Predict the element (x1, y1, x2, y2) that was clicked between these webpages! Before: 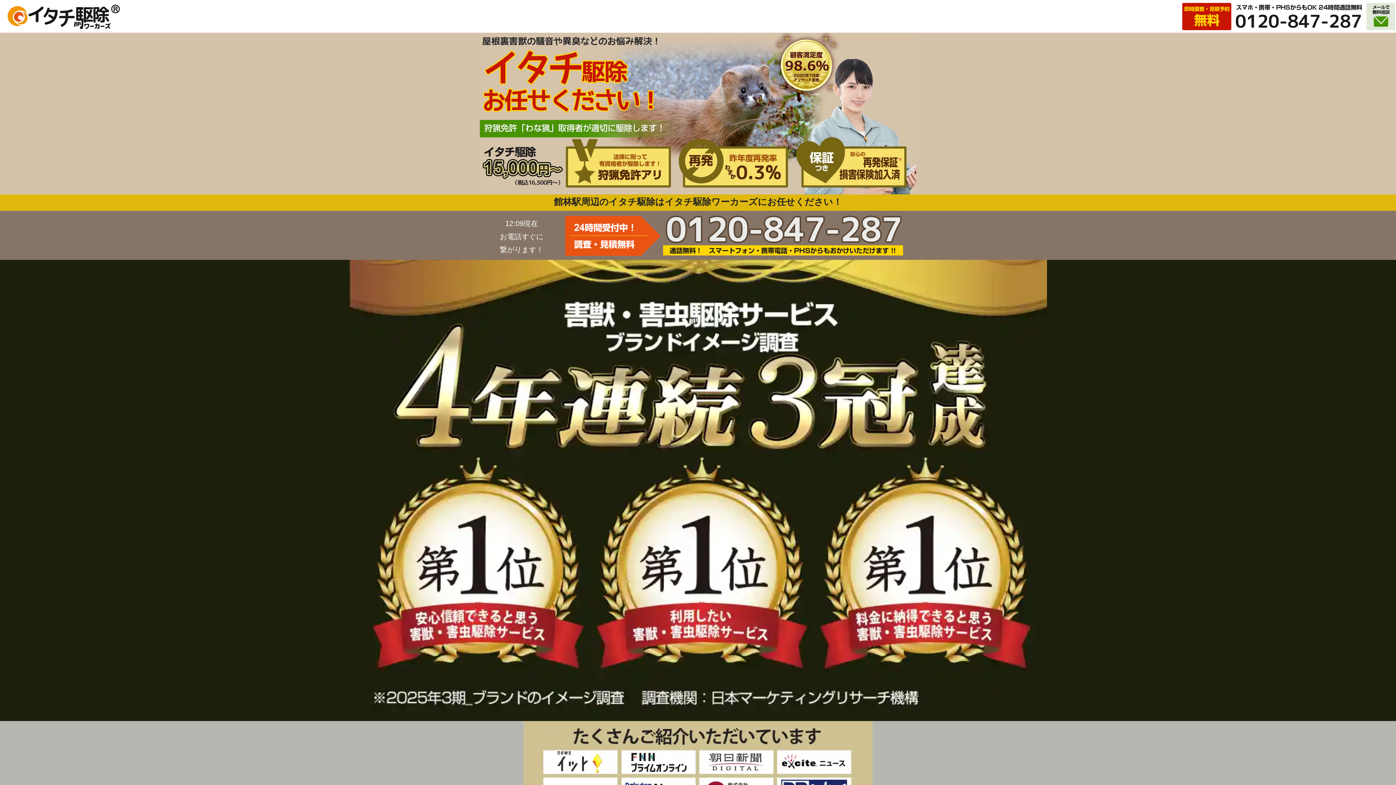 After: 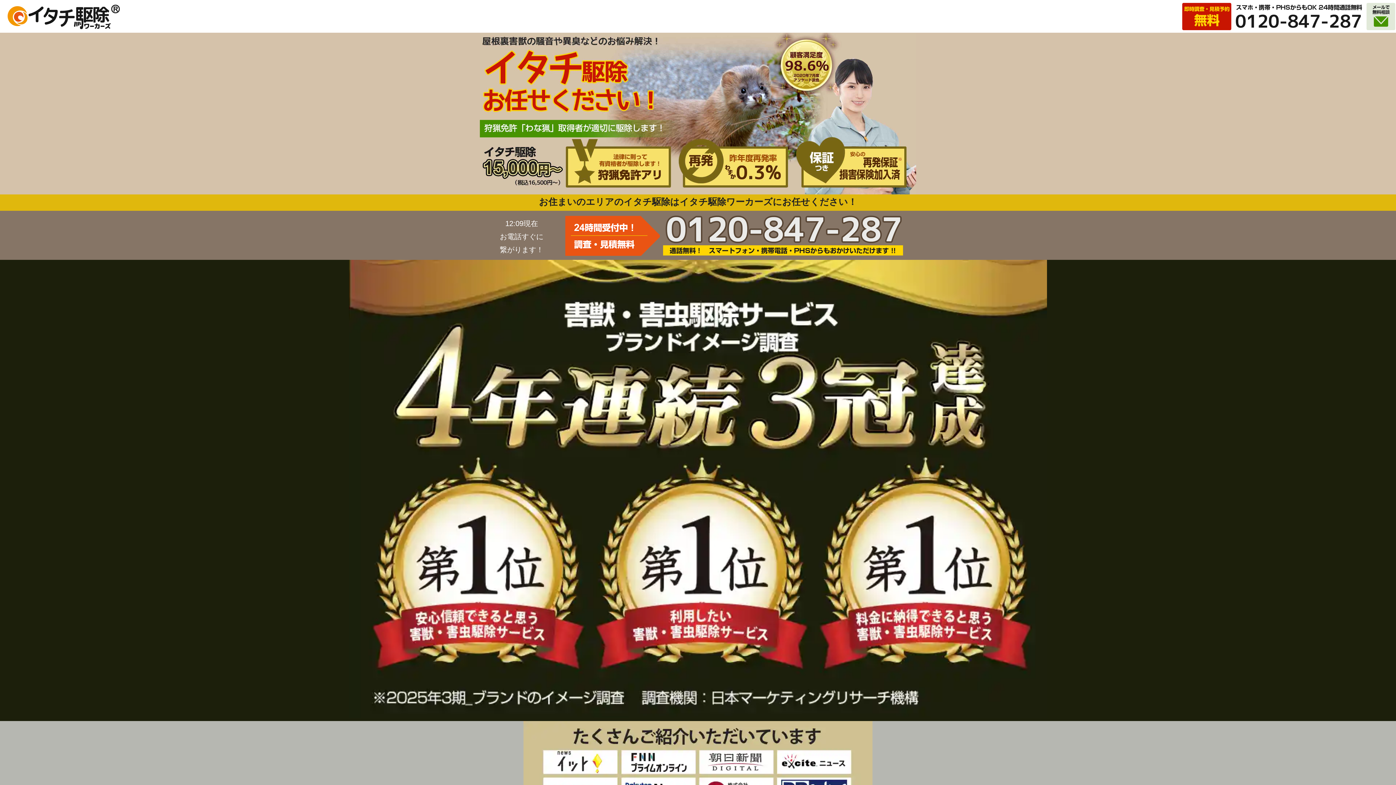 Action: bbox: (3, 0, 167, 32)